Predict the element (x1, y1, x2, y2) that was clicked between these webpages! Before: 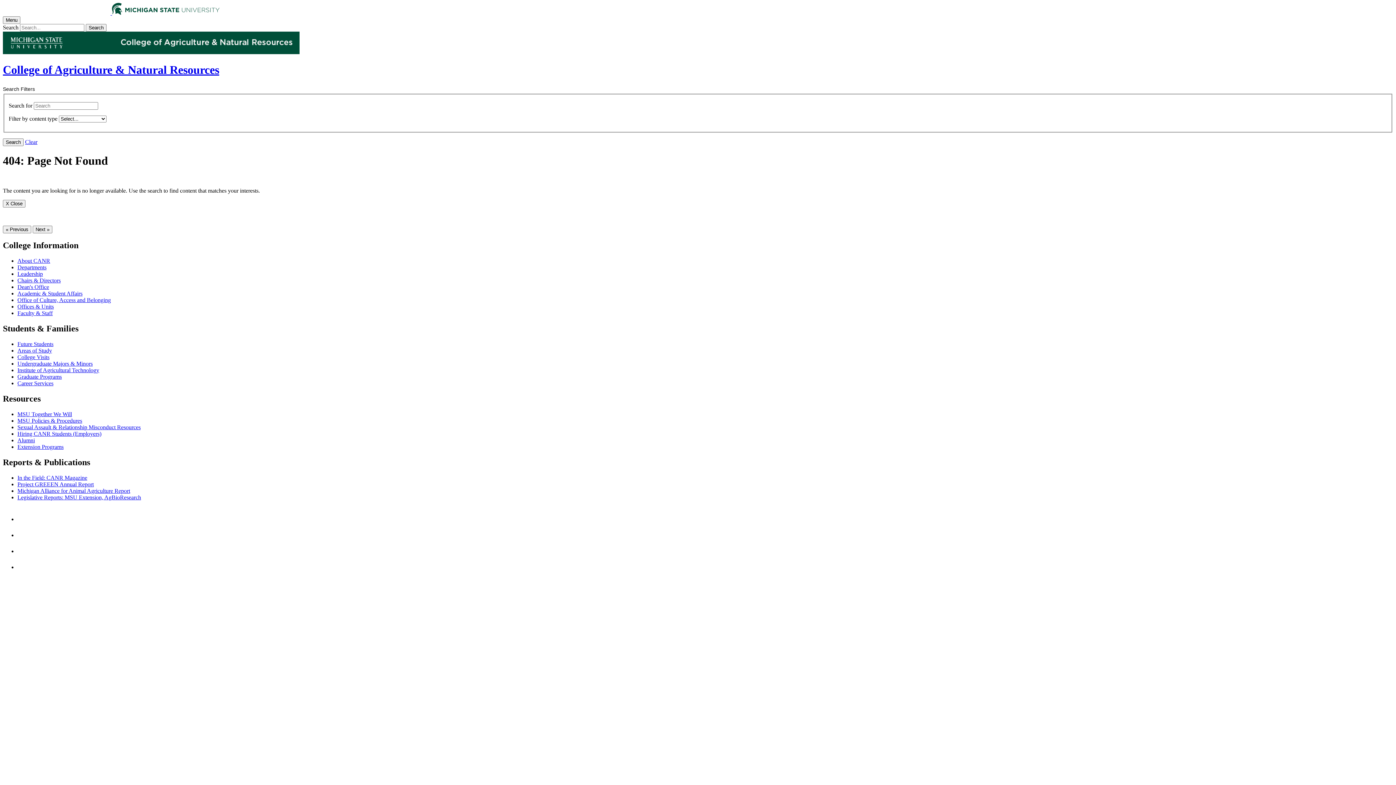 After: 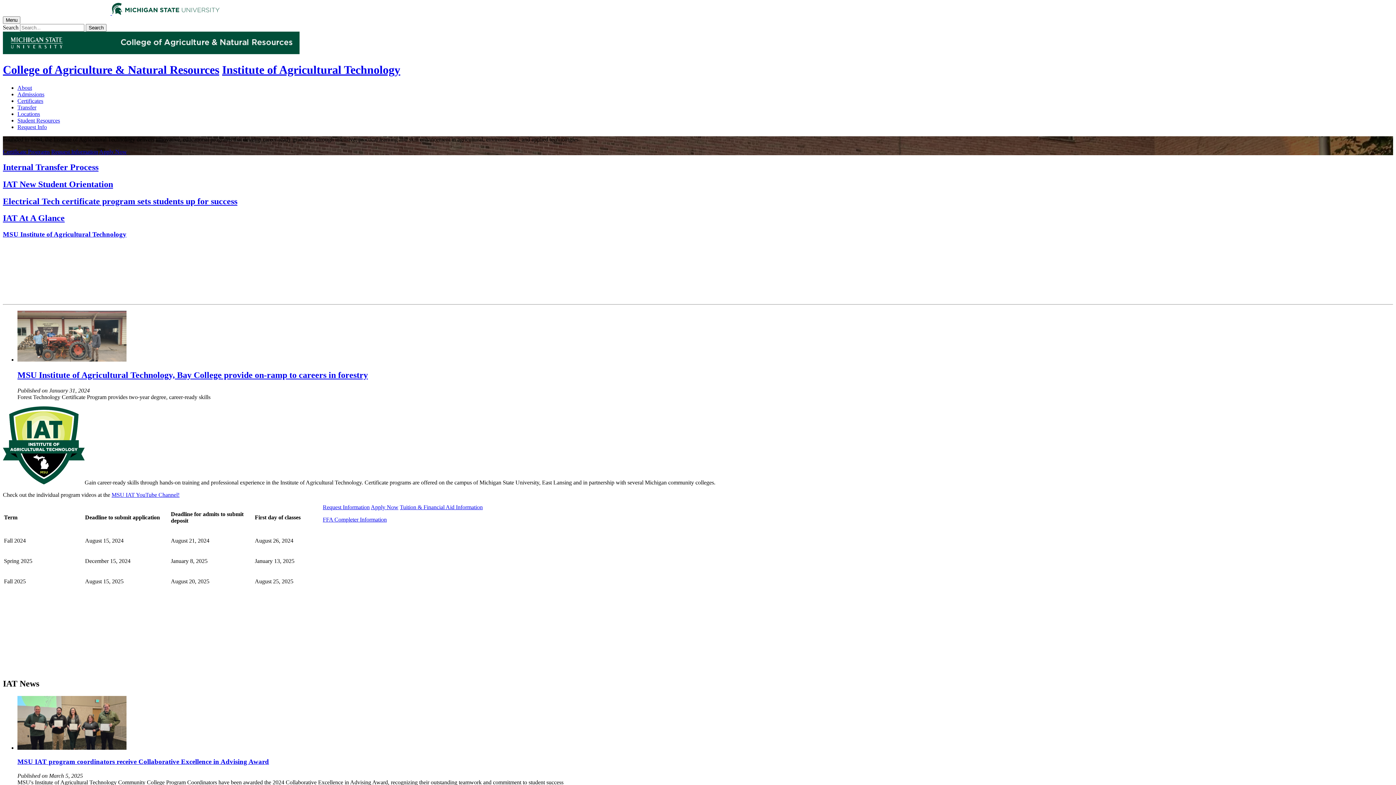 Action: bbox: (17, 367, 99, 373) label: Institute of Agricultural Technology